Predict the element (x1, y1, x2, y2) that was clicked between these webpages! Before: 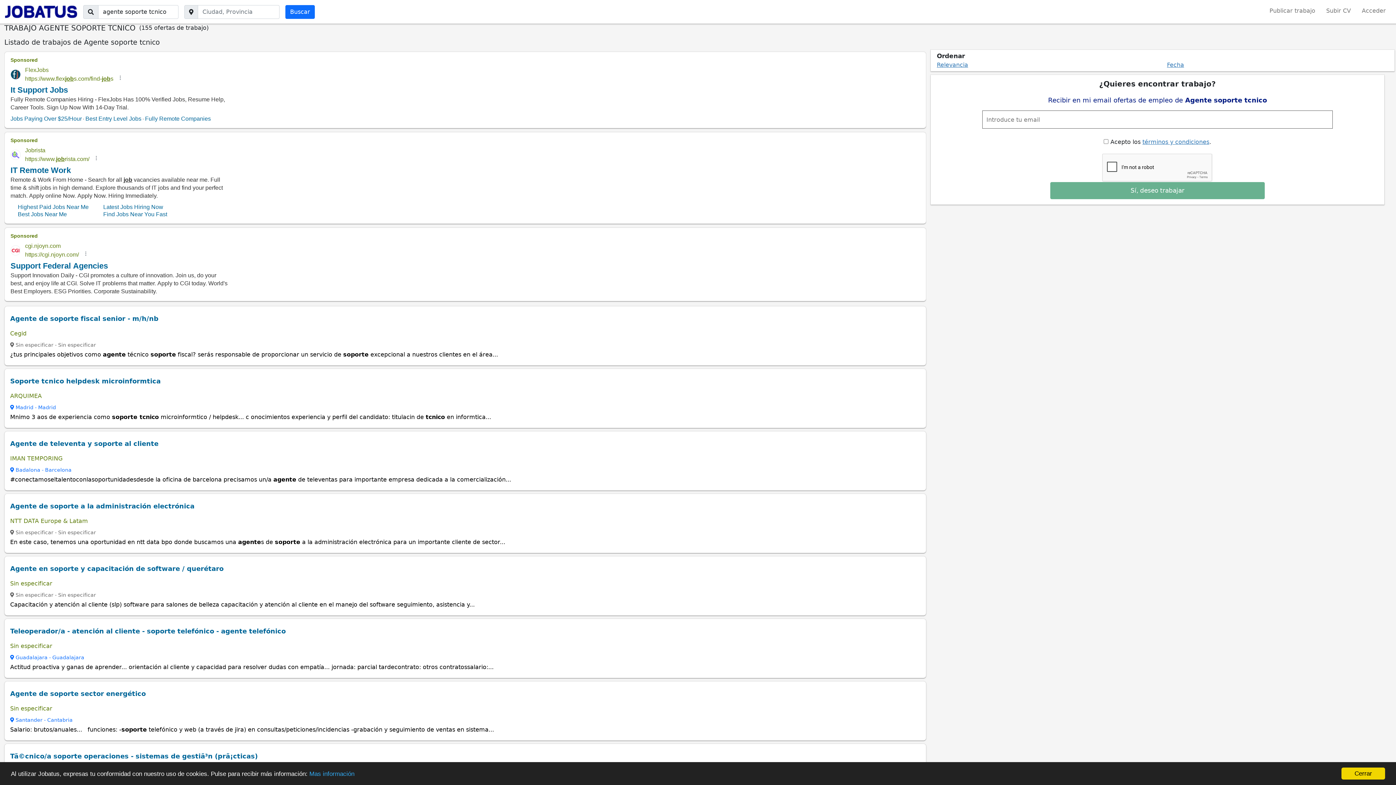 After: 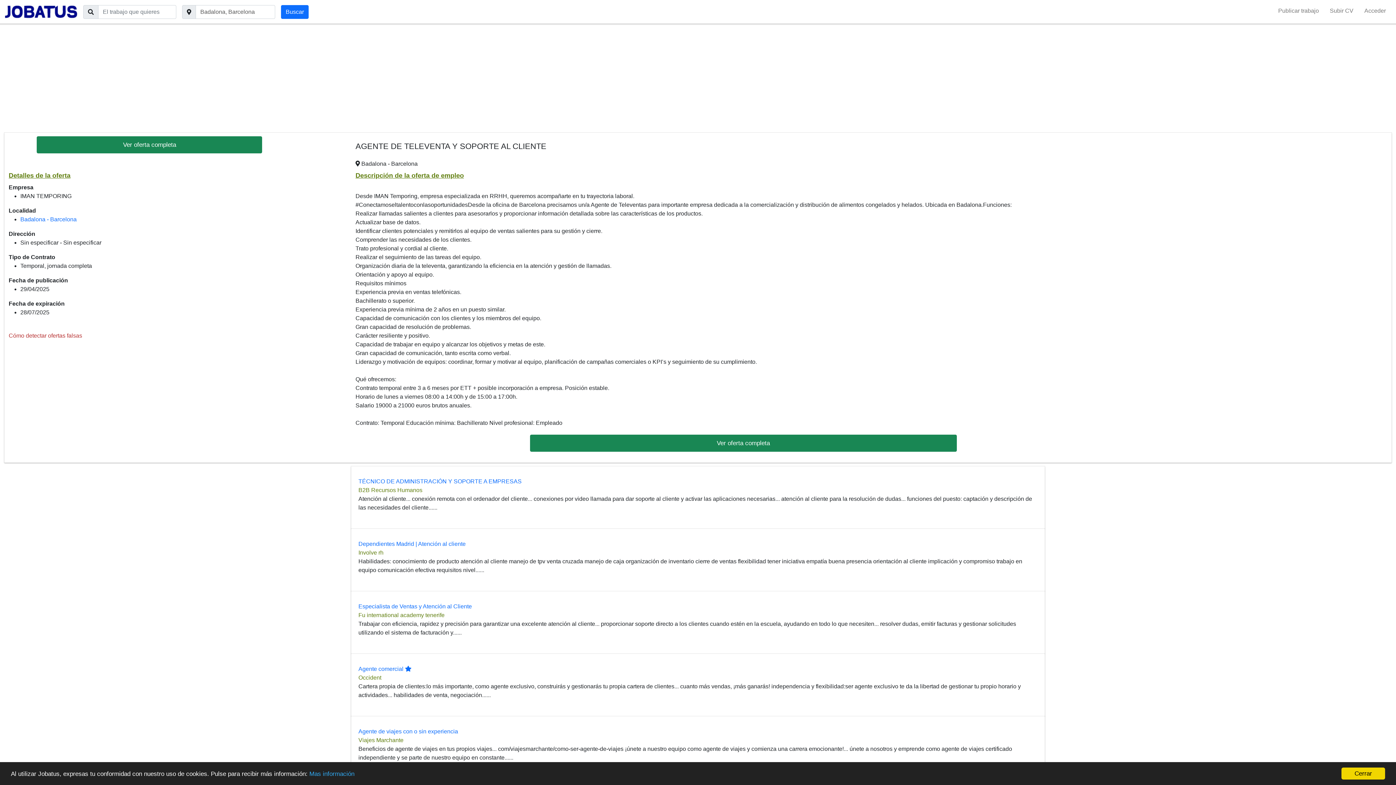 Action: label: Agente de televenta y soporte al cliente bbox: (10, 440, 158, 447)